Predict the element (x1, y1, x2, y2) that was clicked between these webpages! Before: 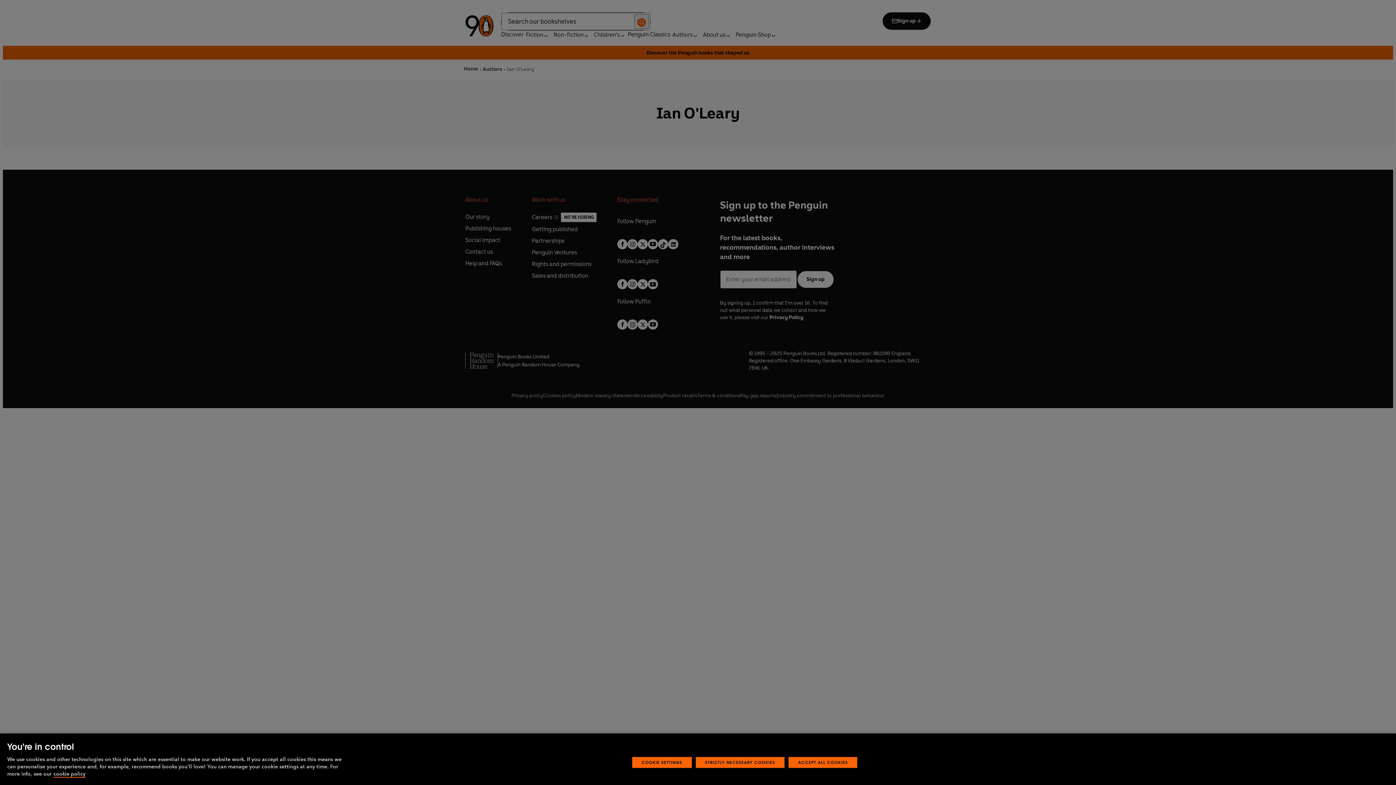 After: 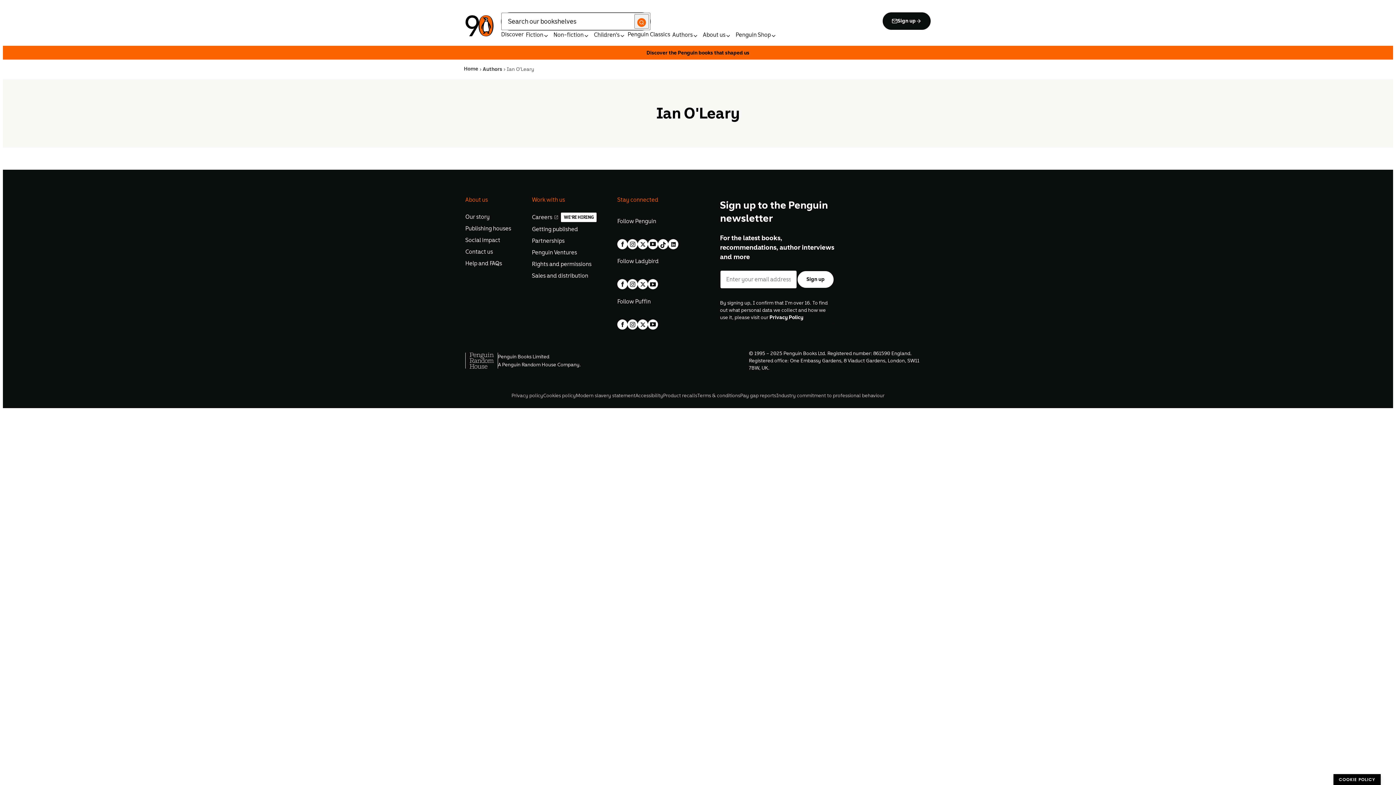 Action: label: ACCEPT ALL COOKIES bbox: (788, 760, 857, 771)